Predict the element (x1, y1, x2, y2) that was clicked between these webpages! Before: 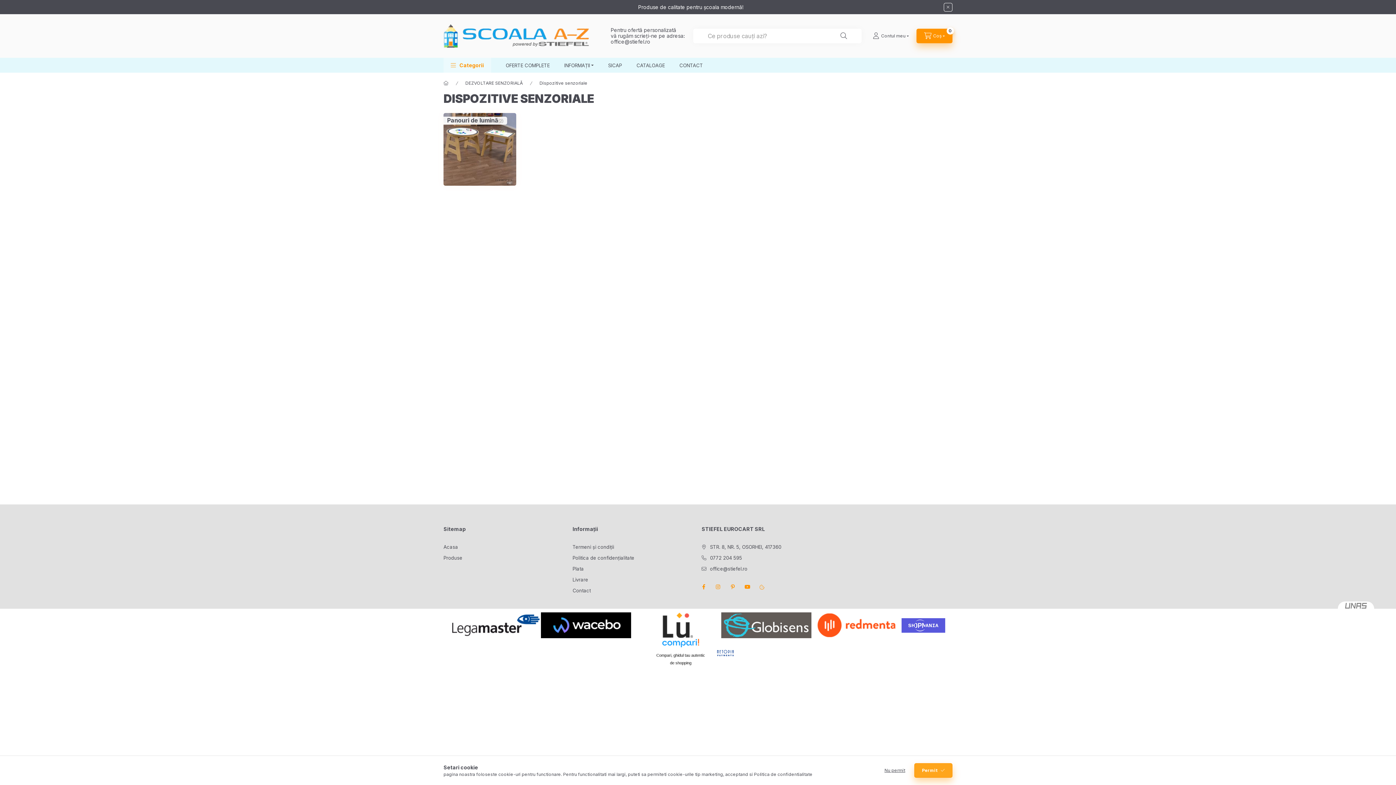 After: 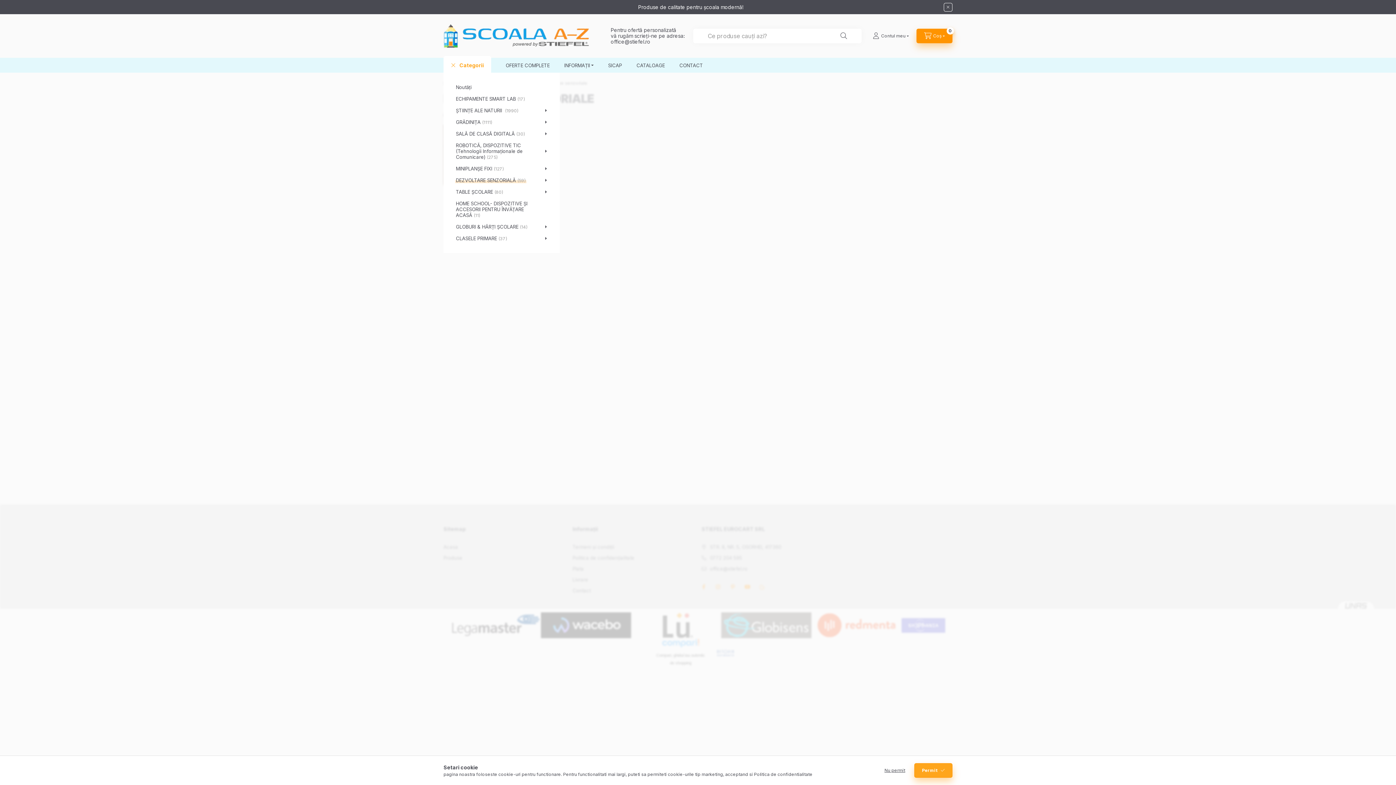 Action: label: Categorii bbox: (443, 57, 491, 72)